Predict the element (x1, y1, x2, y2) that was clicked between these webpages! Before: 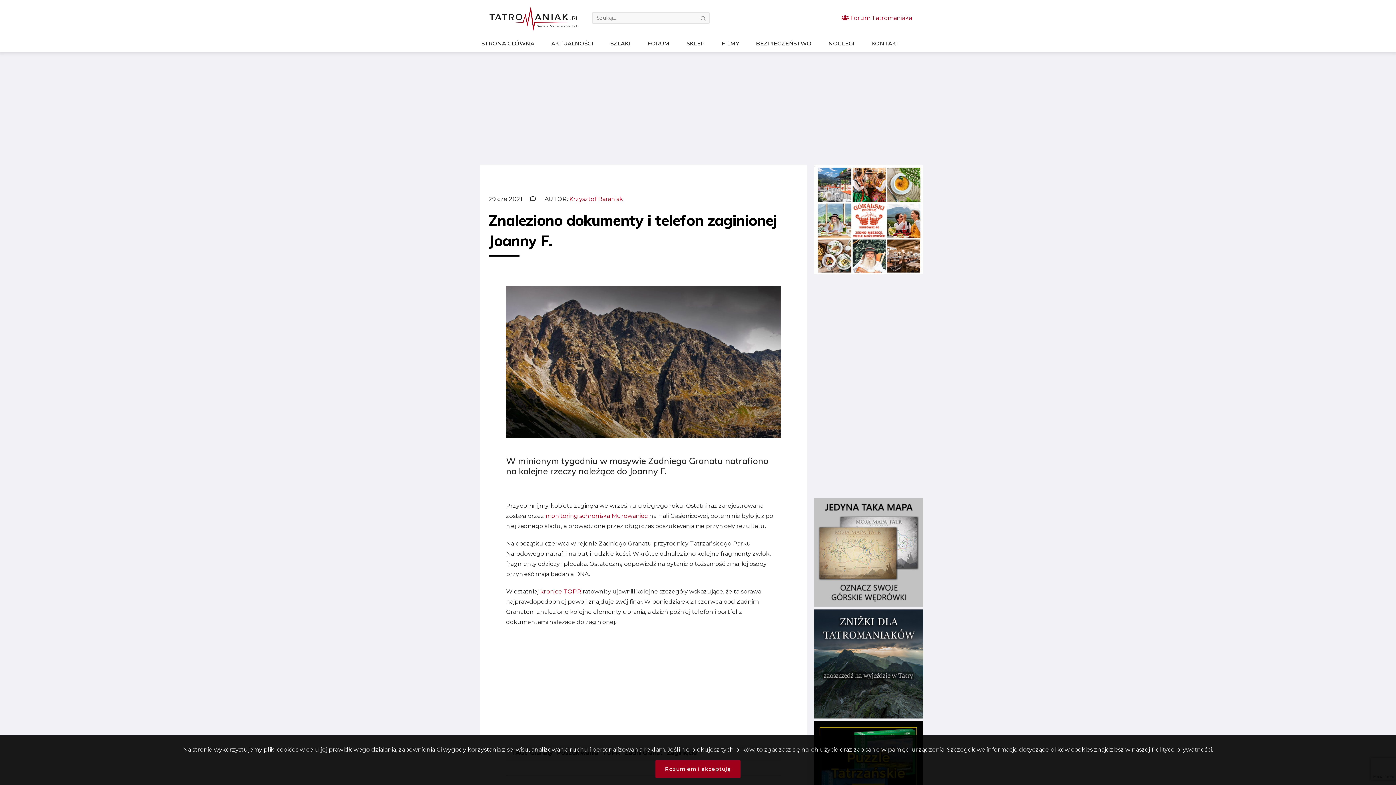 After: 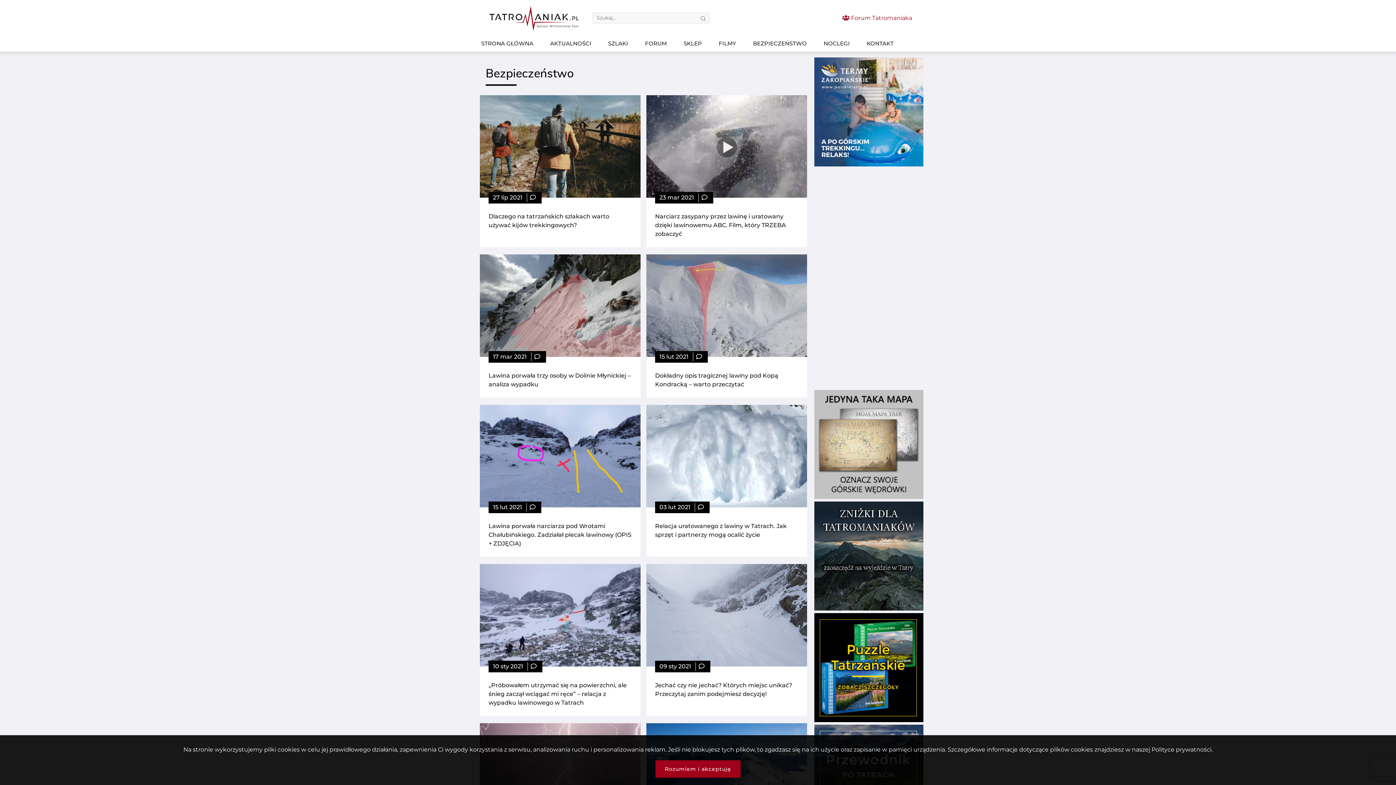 Action: label: BEZPIECZEŃSTWO bbox: (754, 36, 813, 50)